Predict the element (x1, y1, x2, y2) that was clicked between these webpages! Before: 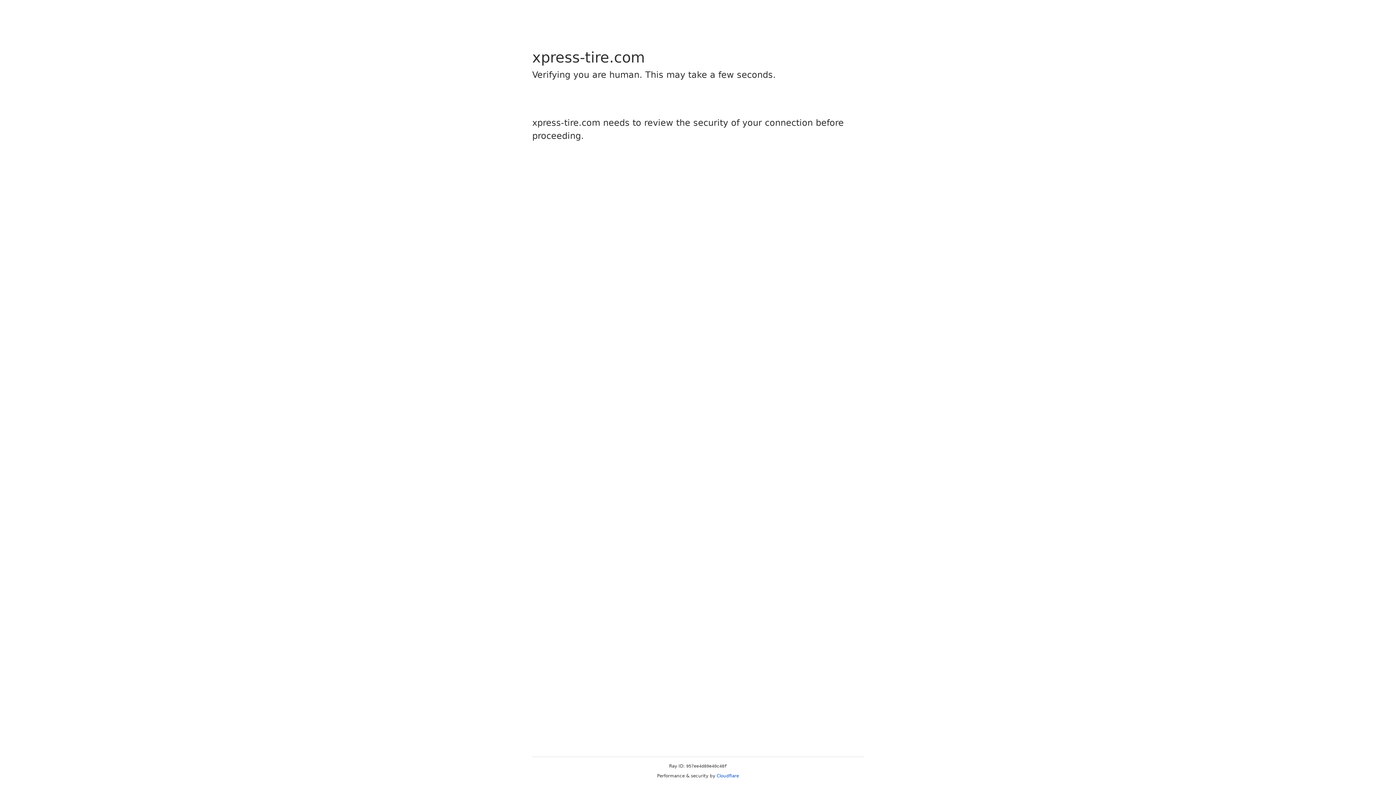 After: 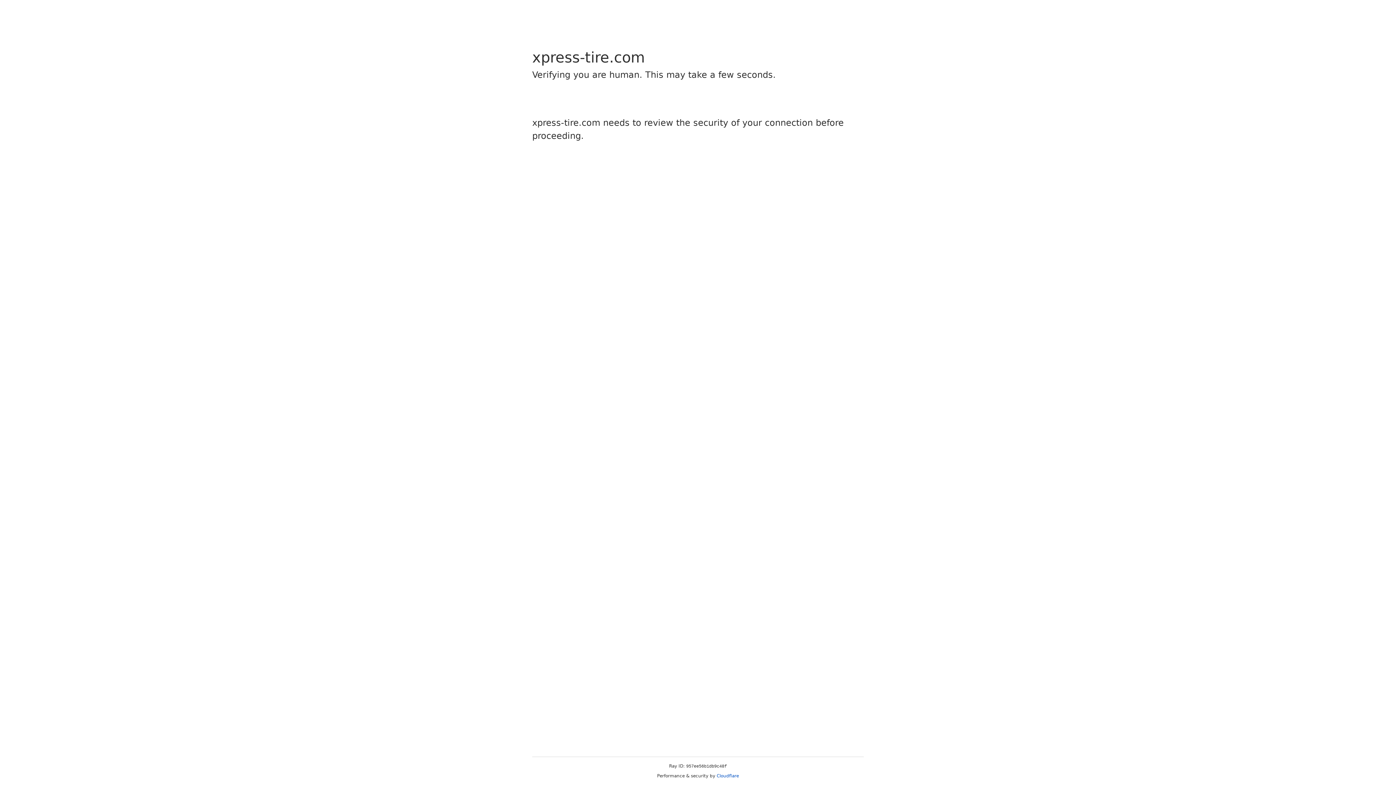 Action: bbox: (716, 773, 739, 778) label: Cloudflare